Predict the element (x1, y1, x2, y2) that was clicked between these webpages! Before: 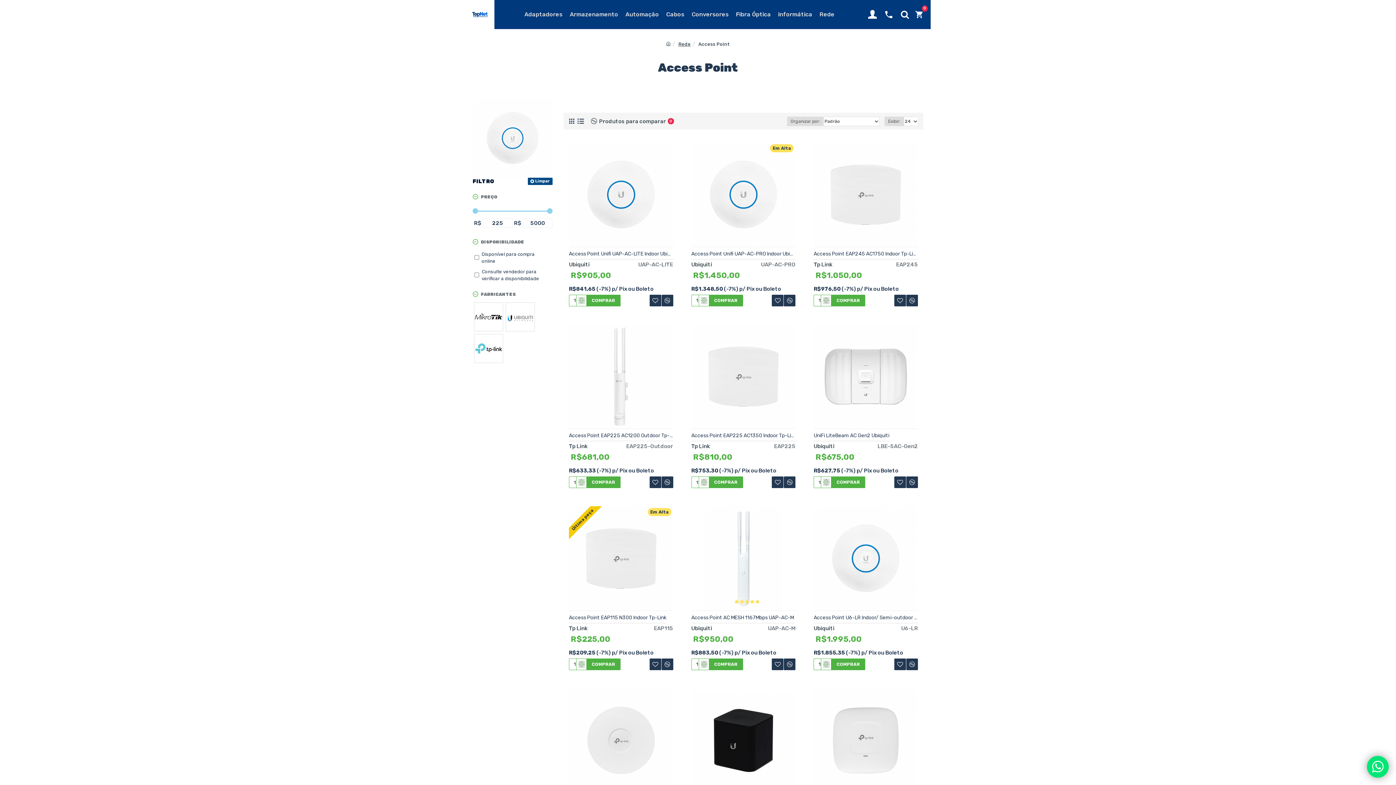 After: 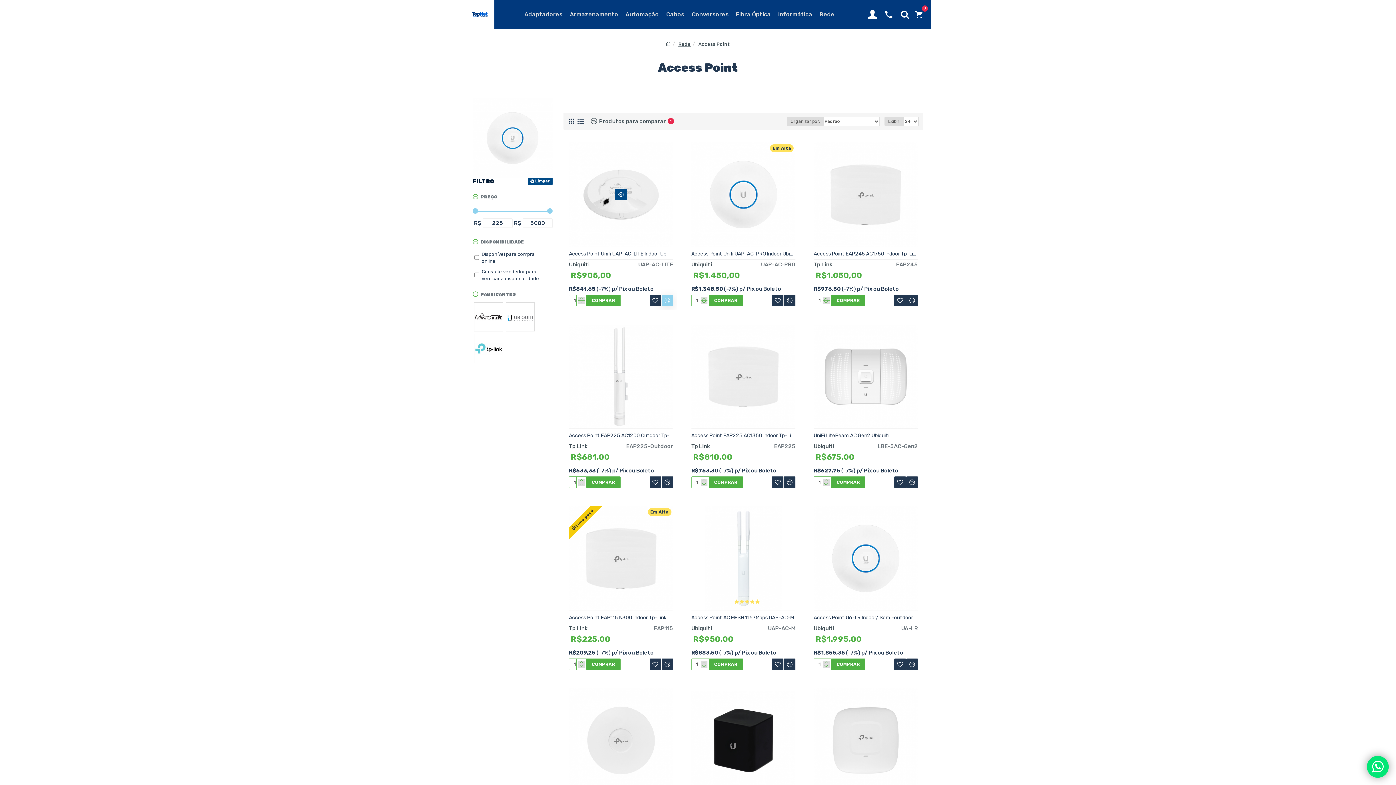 Action: bbox: (661, 294, 673, 306)